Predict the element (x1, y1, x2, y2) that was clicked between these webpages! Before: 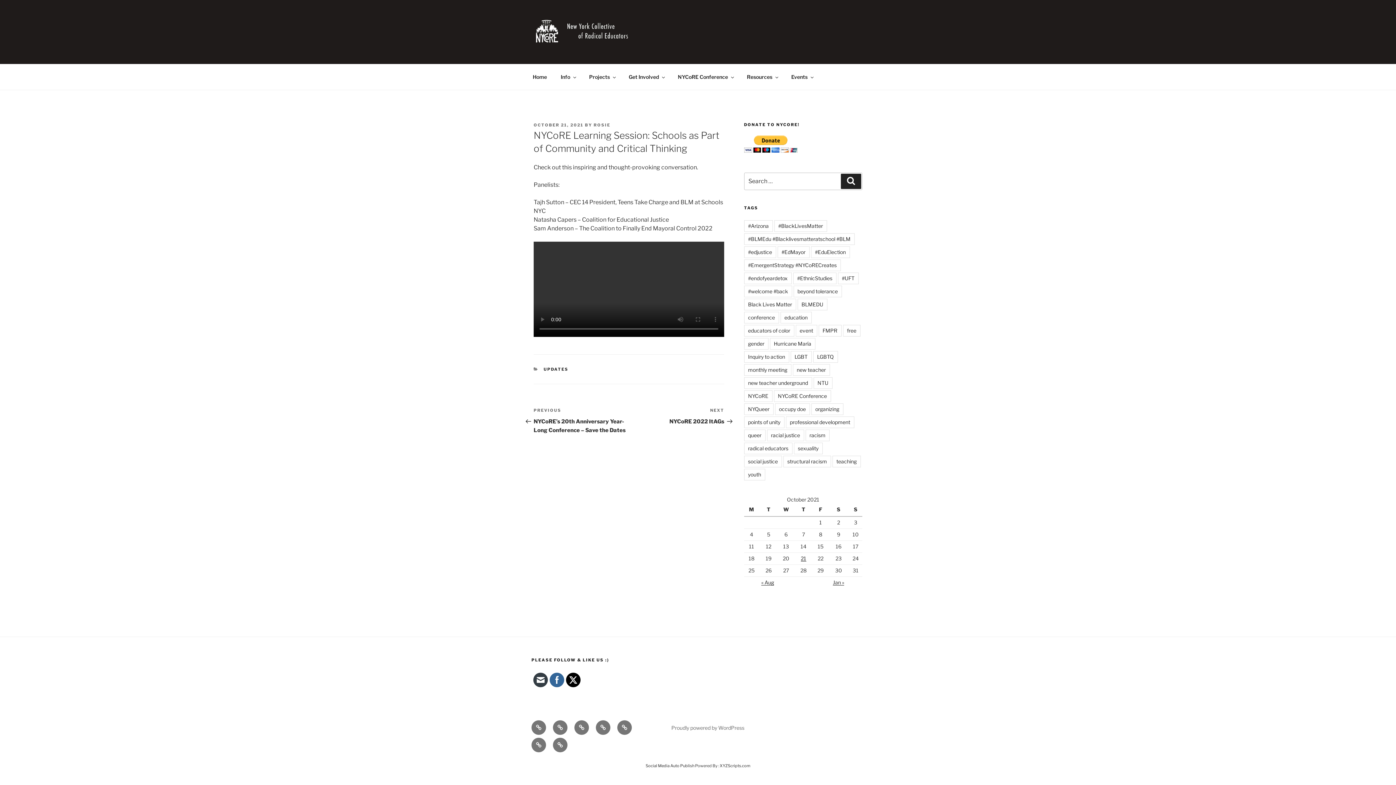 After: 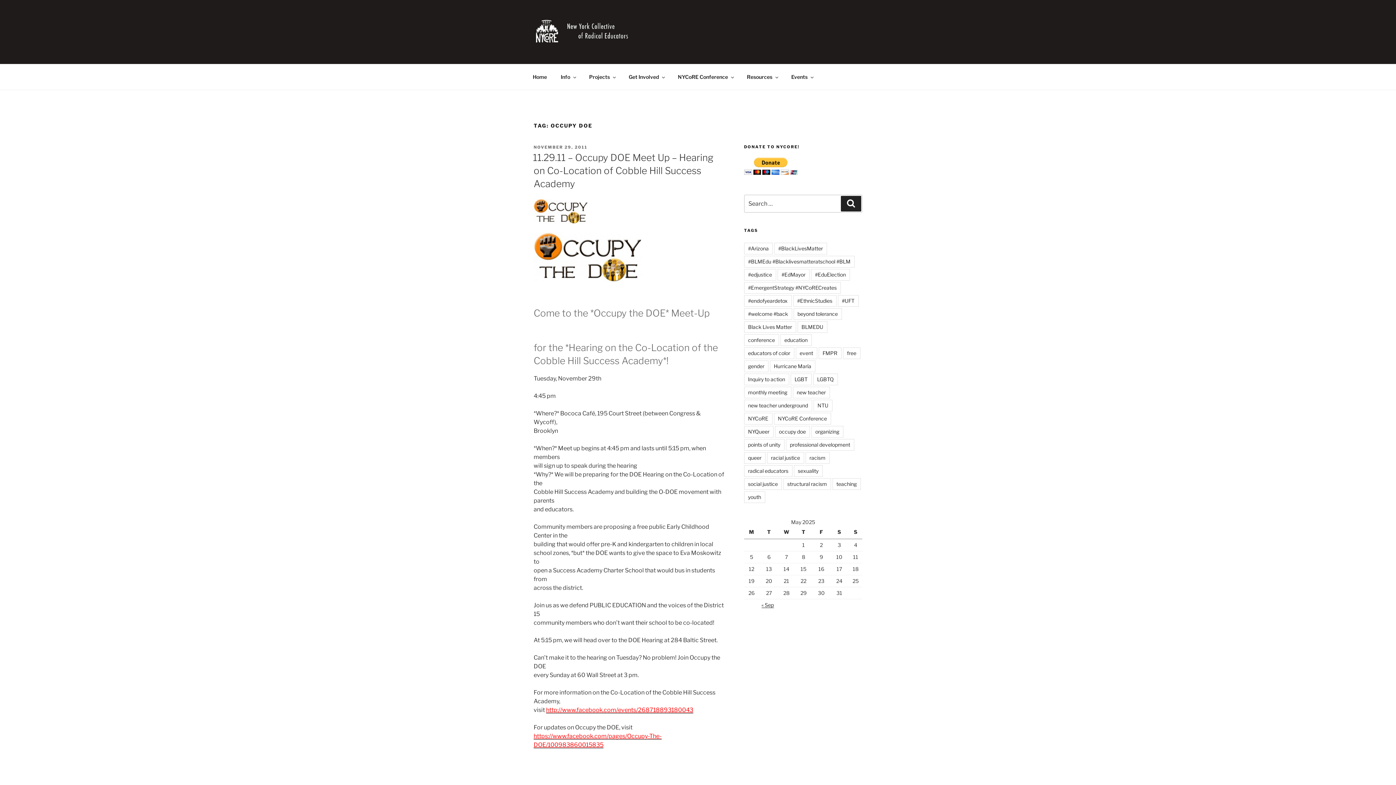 Action: label: occupy doe bbox: (775, 403, 810, 415)